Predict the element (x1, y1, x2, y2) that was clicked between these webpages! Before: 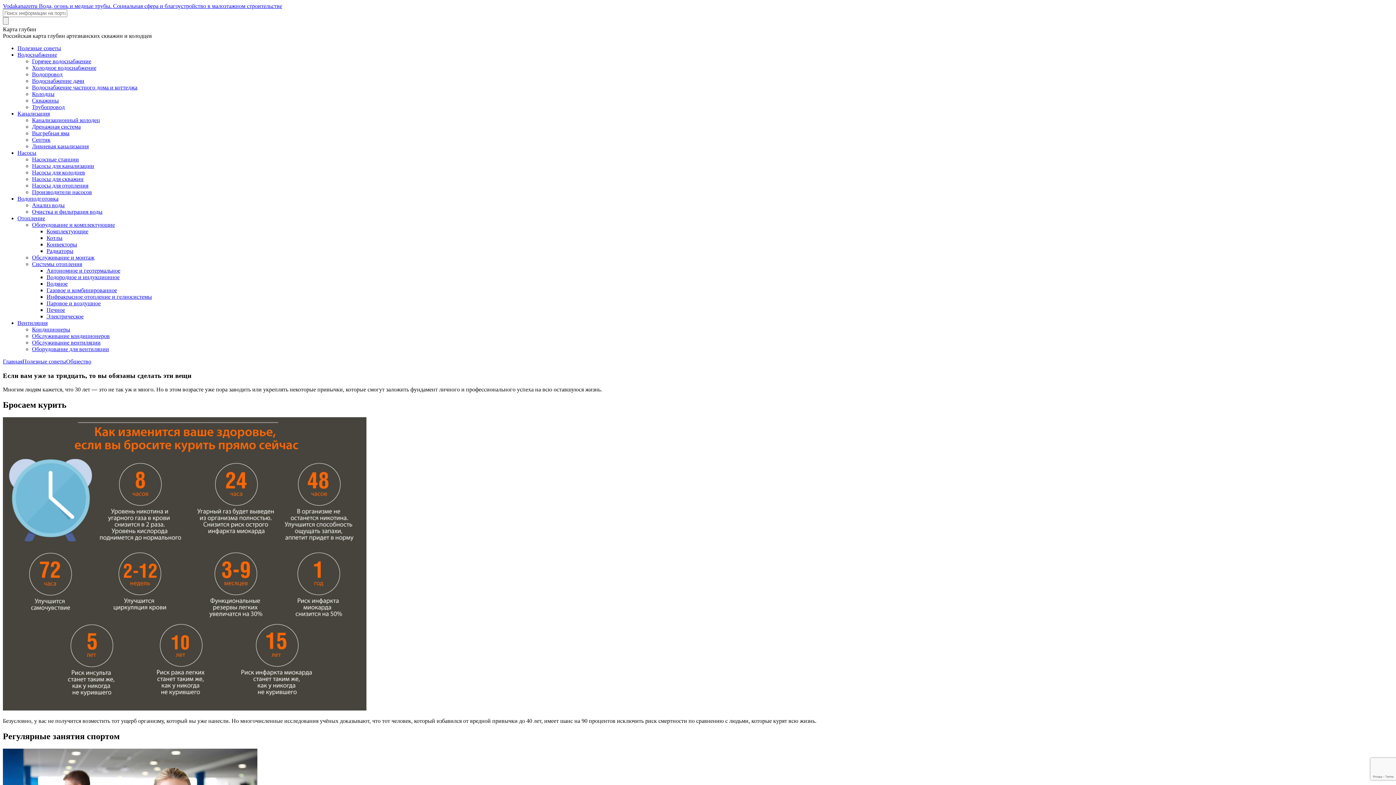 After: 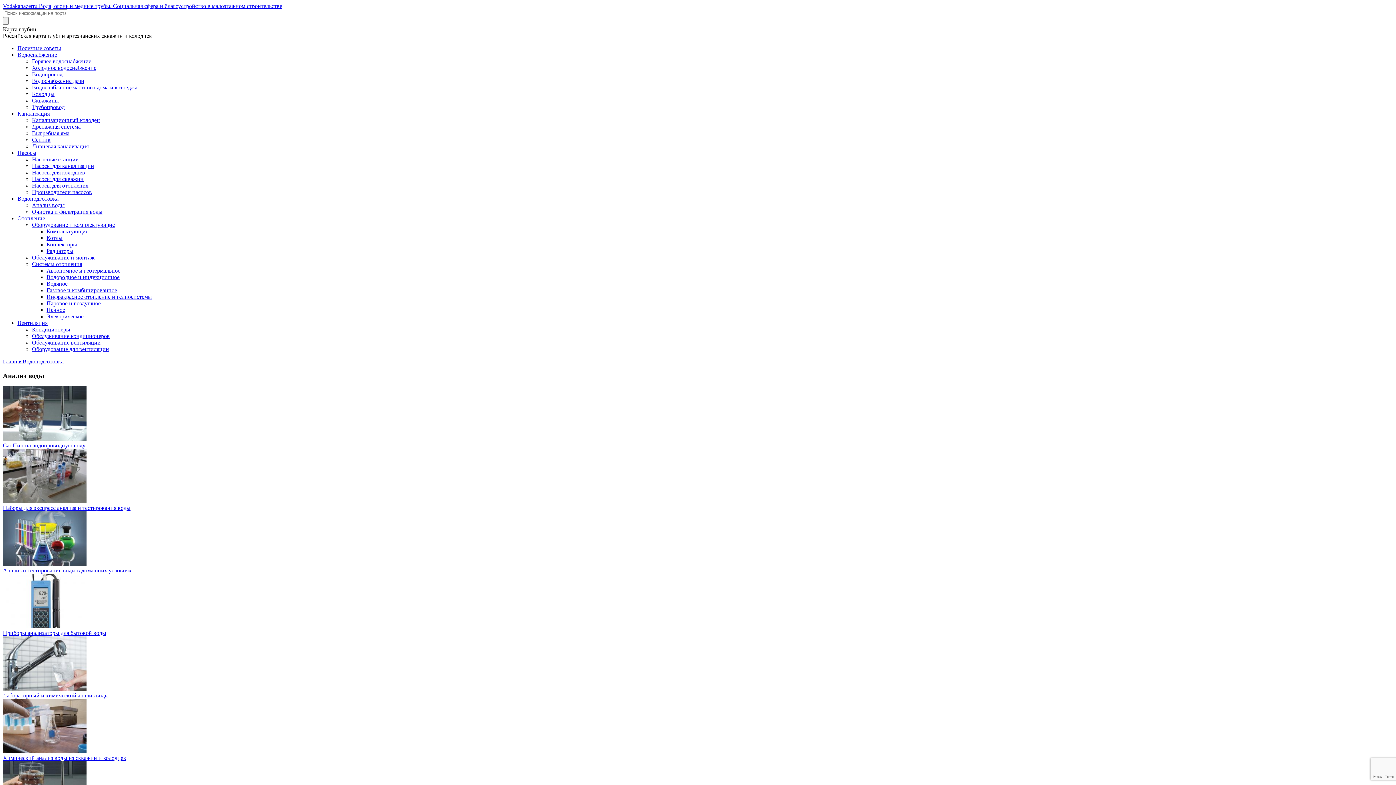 Action: label: Анализ воды bbox: (32, 202, 64, 208)